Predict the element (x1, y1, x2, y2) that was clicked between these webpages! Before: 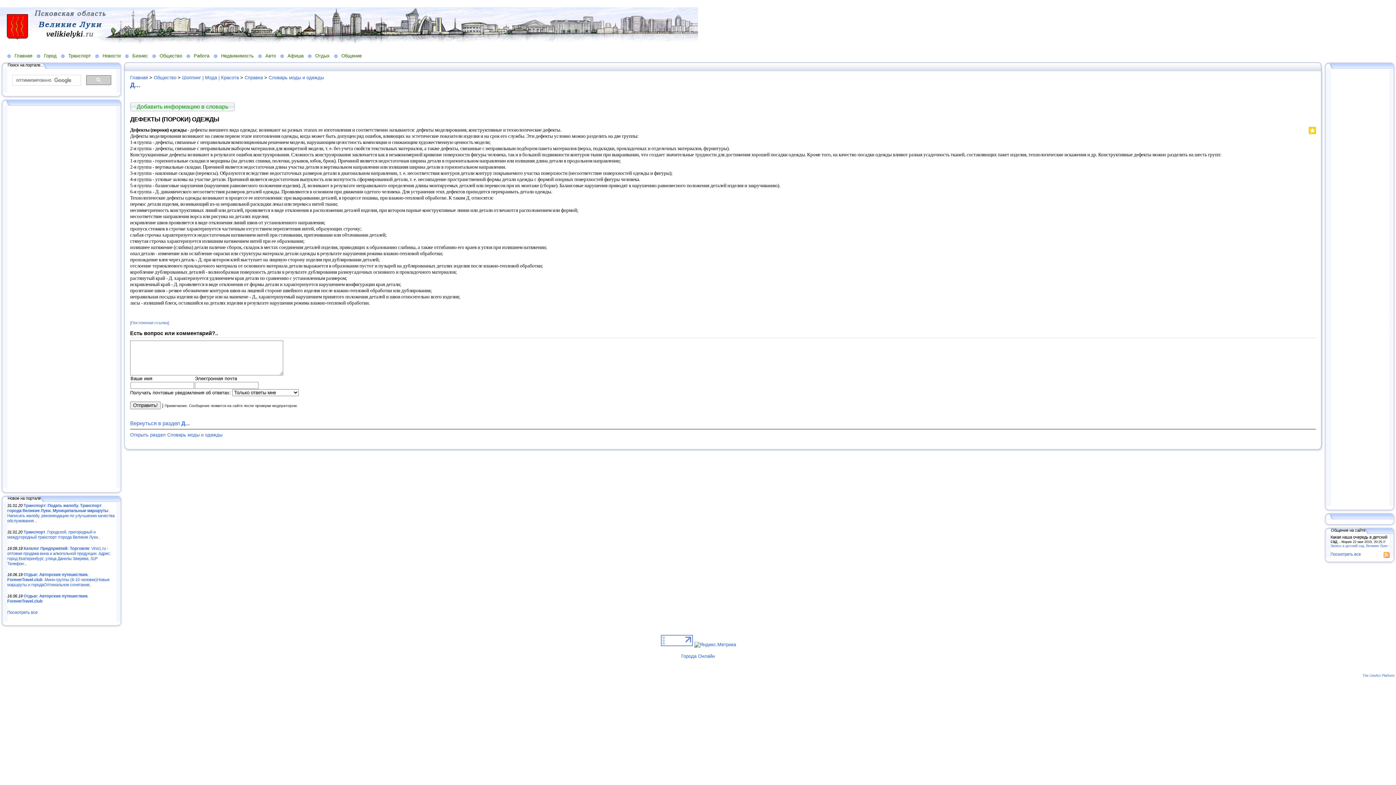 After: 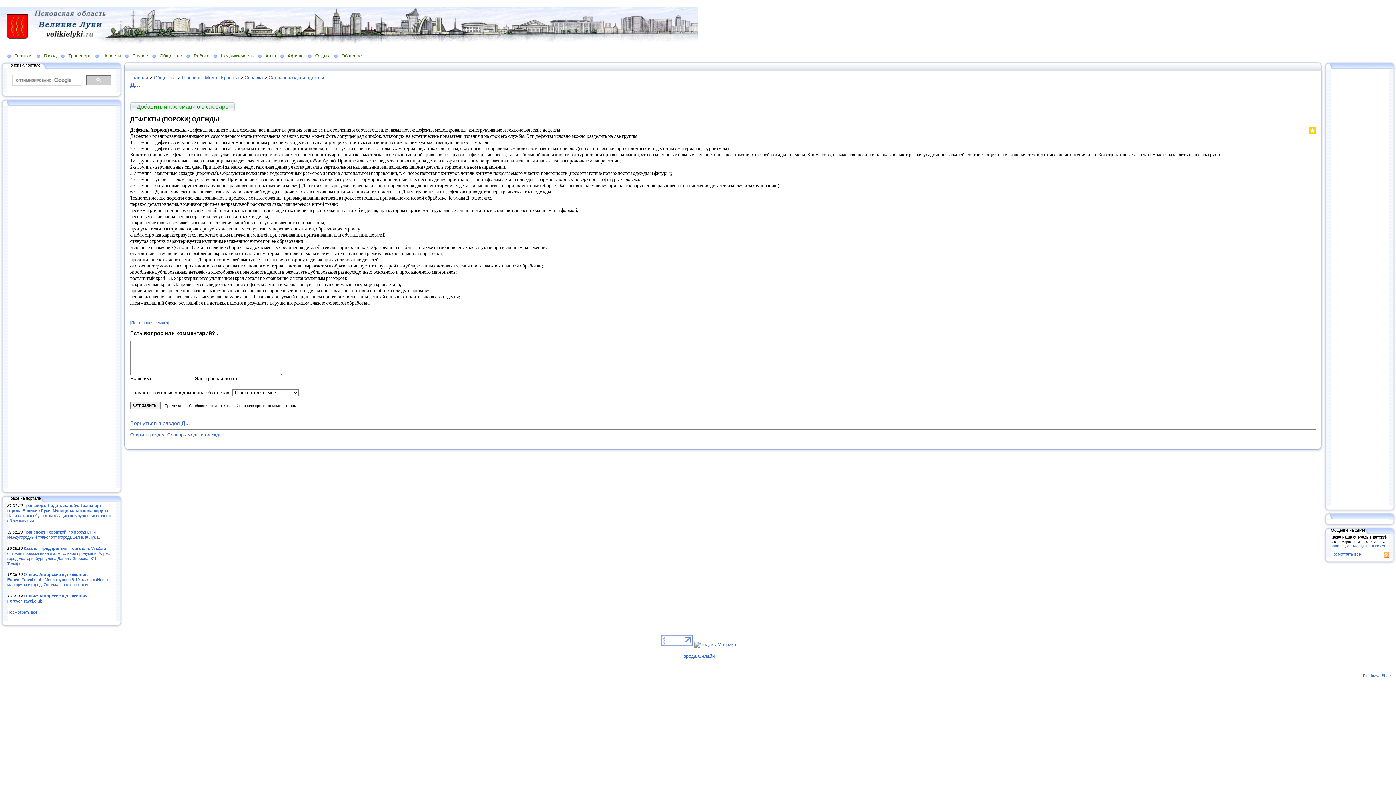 Action: bbox: (1303, 129, 1304, 136)